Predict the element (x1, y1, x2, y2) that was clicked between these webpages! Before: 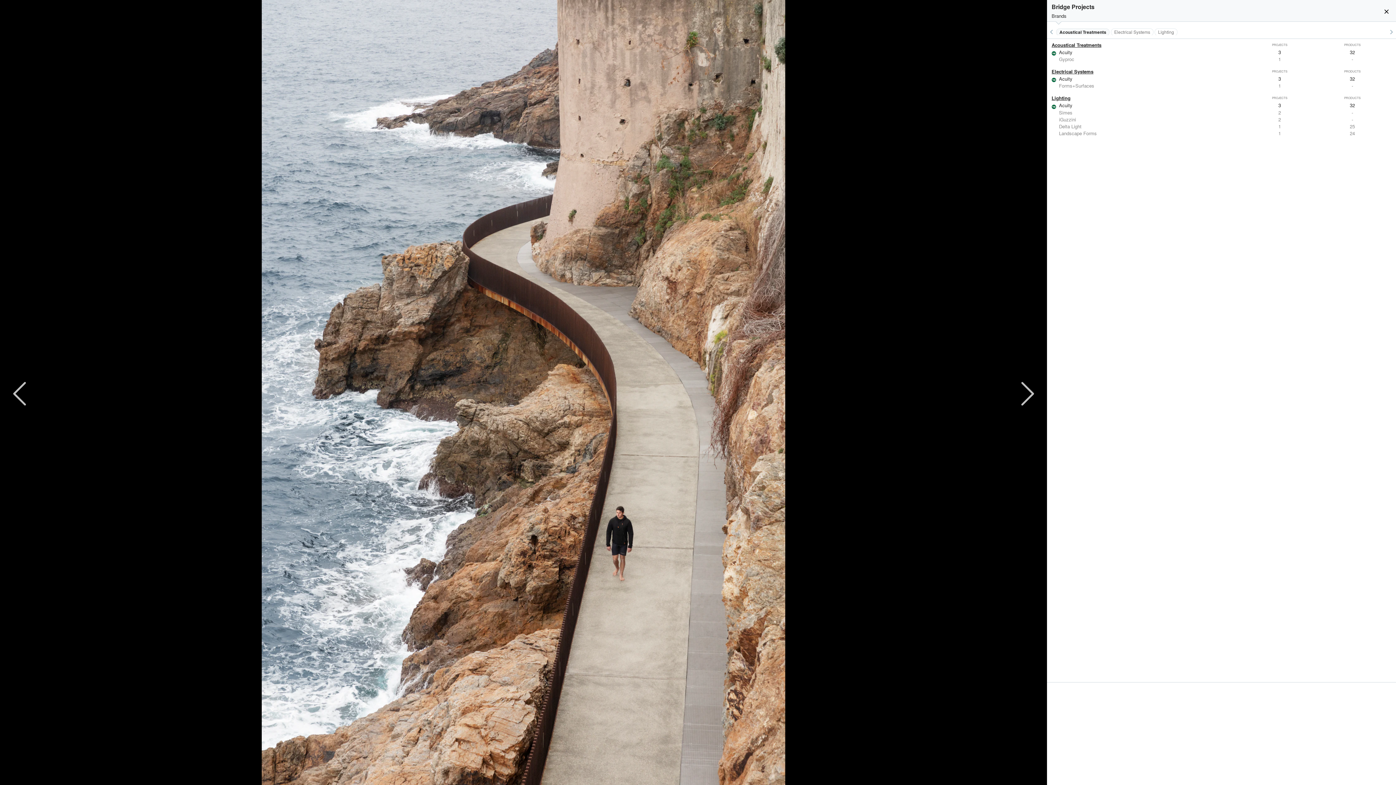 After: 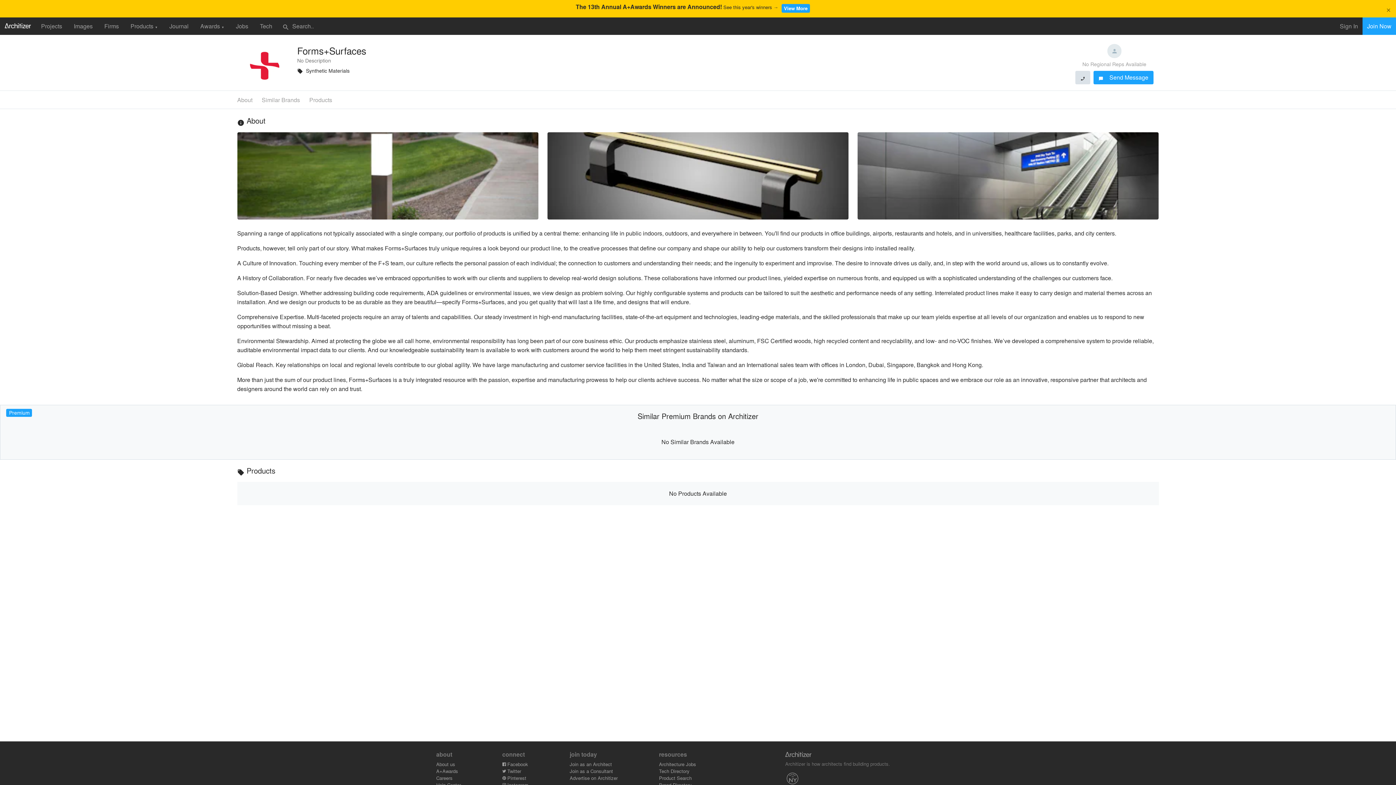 Action: bbox: (1047, 82, 1396, 89) label: Forms+Surfaces
1
-